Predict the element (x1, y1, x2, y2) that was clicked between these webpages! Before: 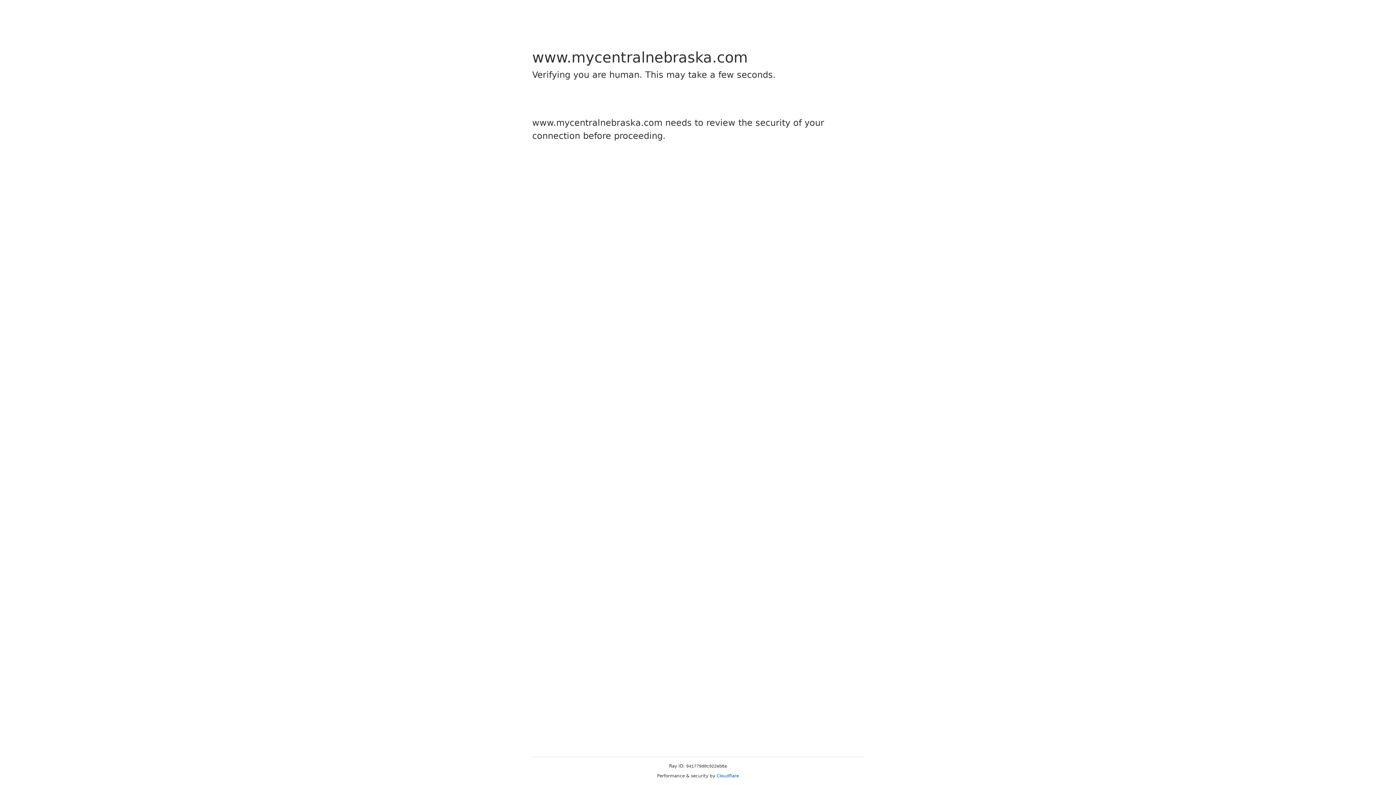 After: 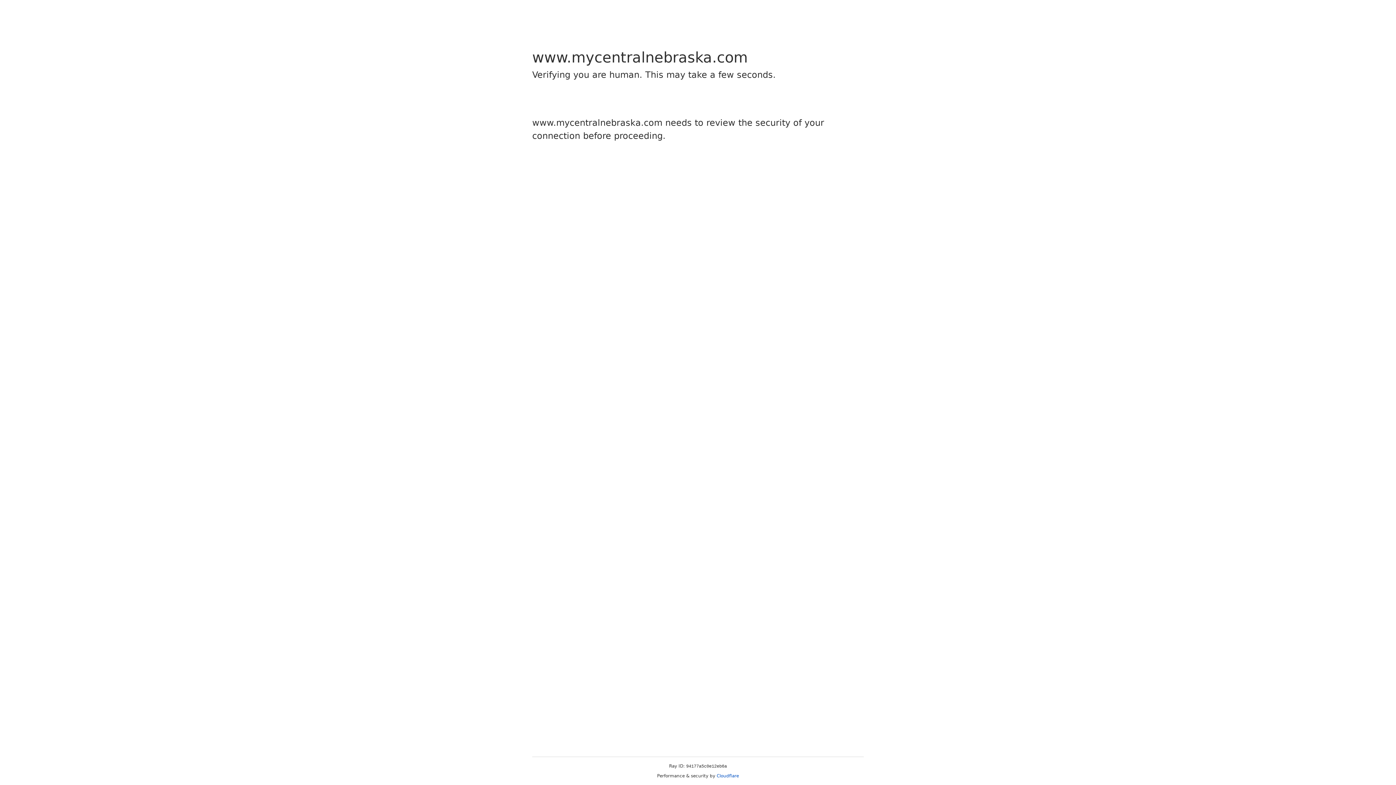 Action: bbox: (716, 773, 739, 778) label: Cloudflare